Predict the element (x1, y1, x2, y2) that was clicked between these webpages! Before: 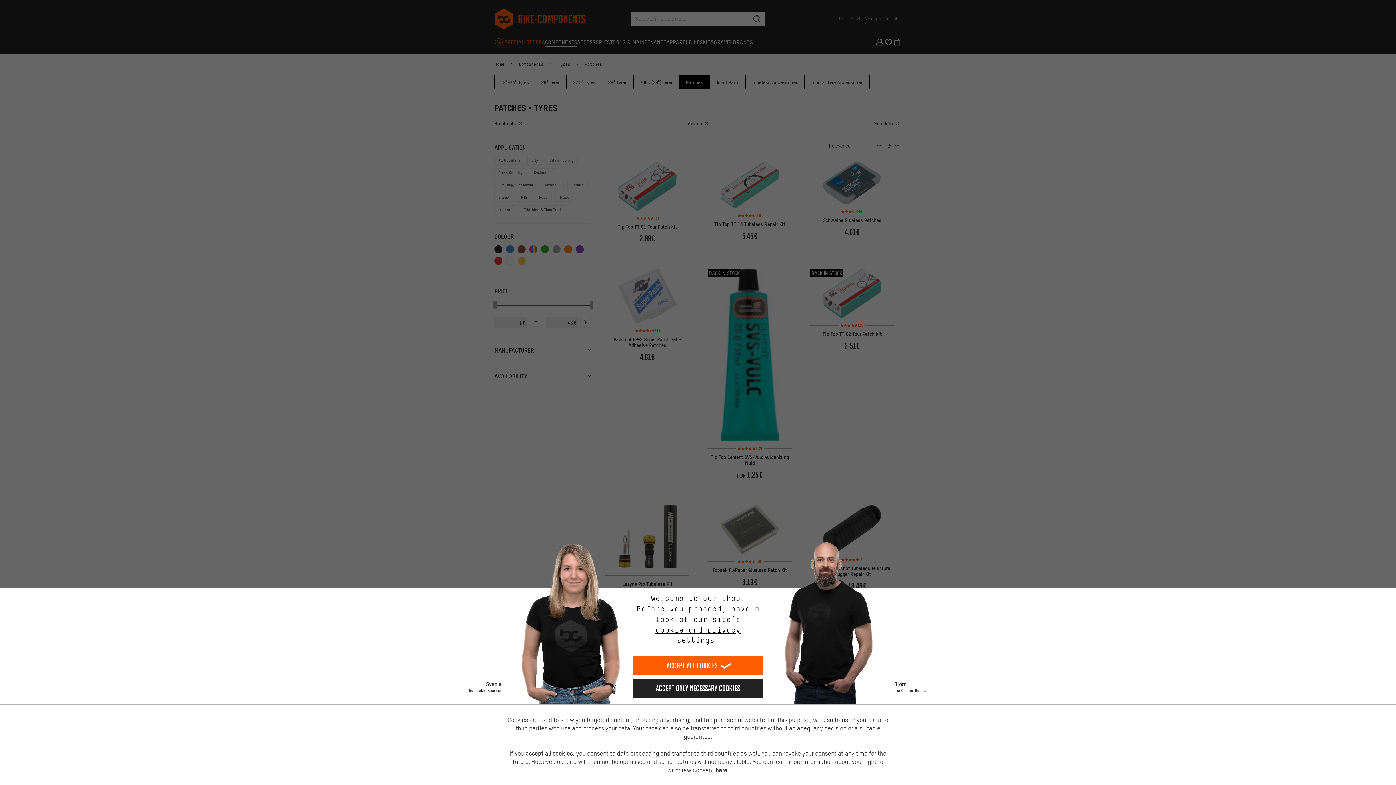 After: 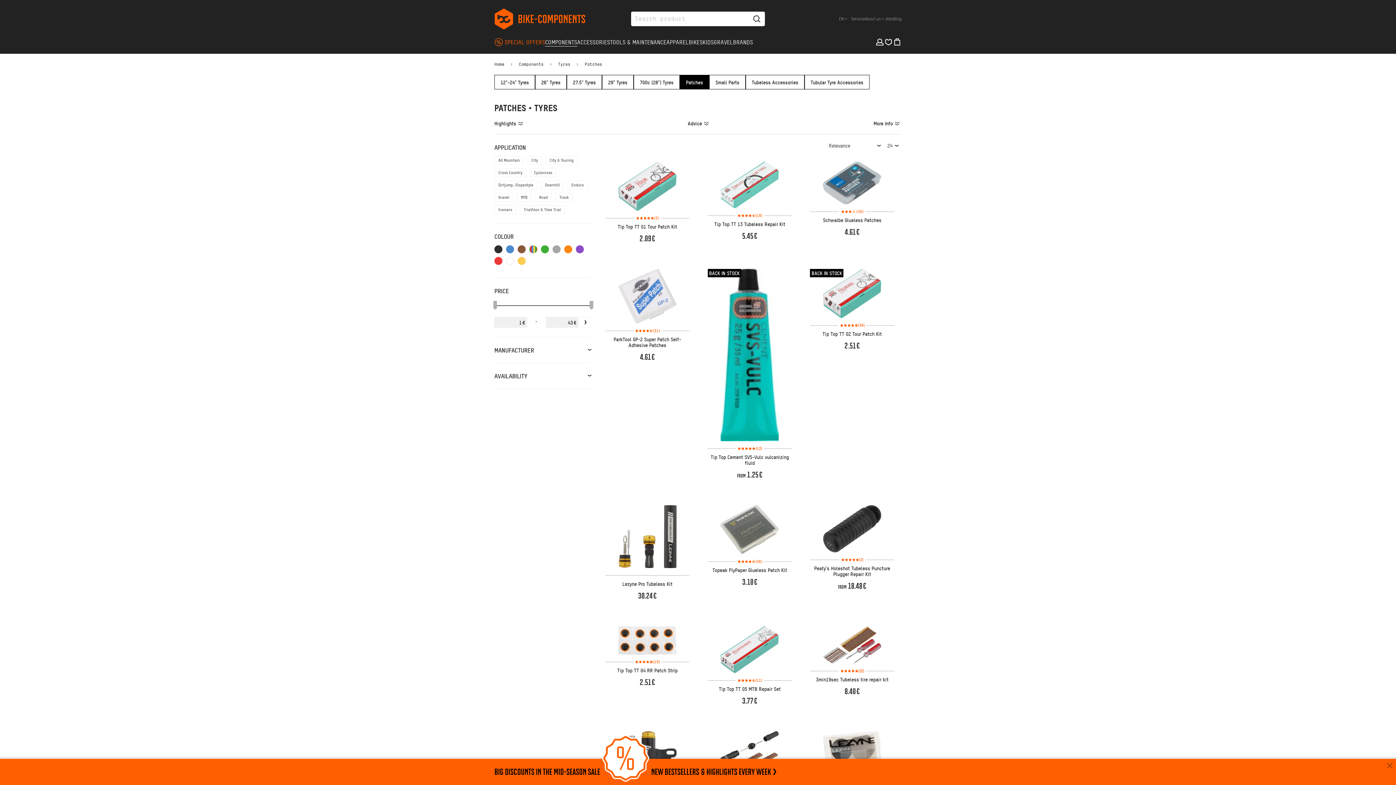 Action: label: Accept all cookies bbox: (632, 656, 763, 675)